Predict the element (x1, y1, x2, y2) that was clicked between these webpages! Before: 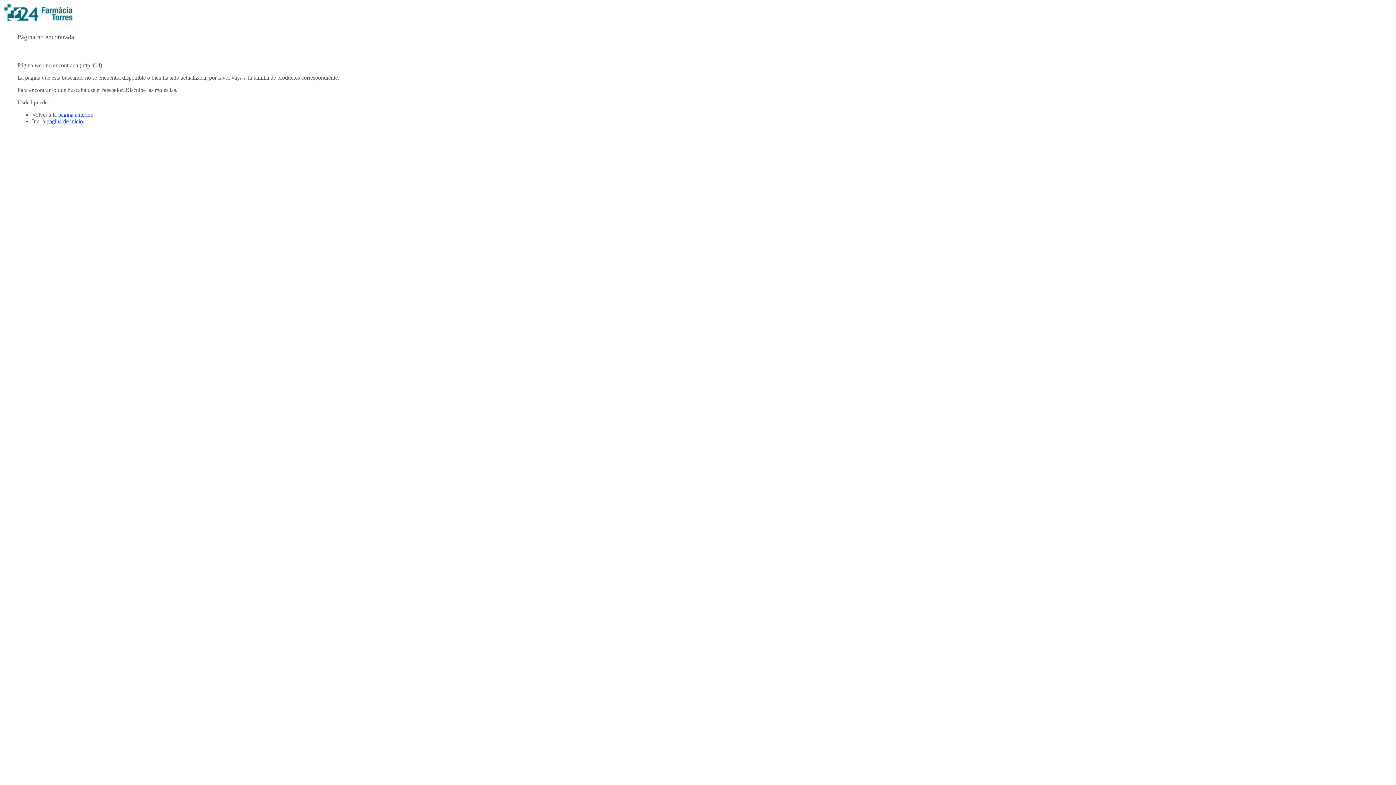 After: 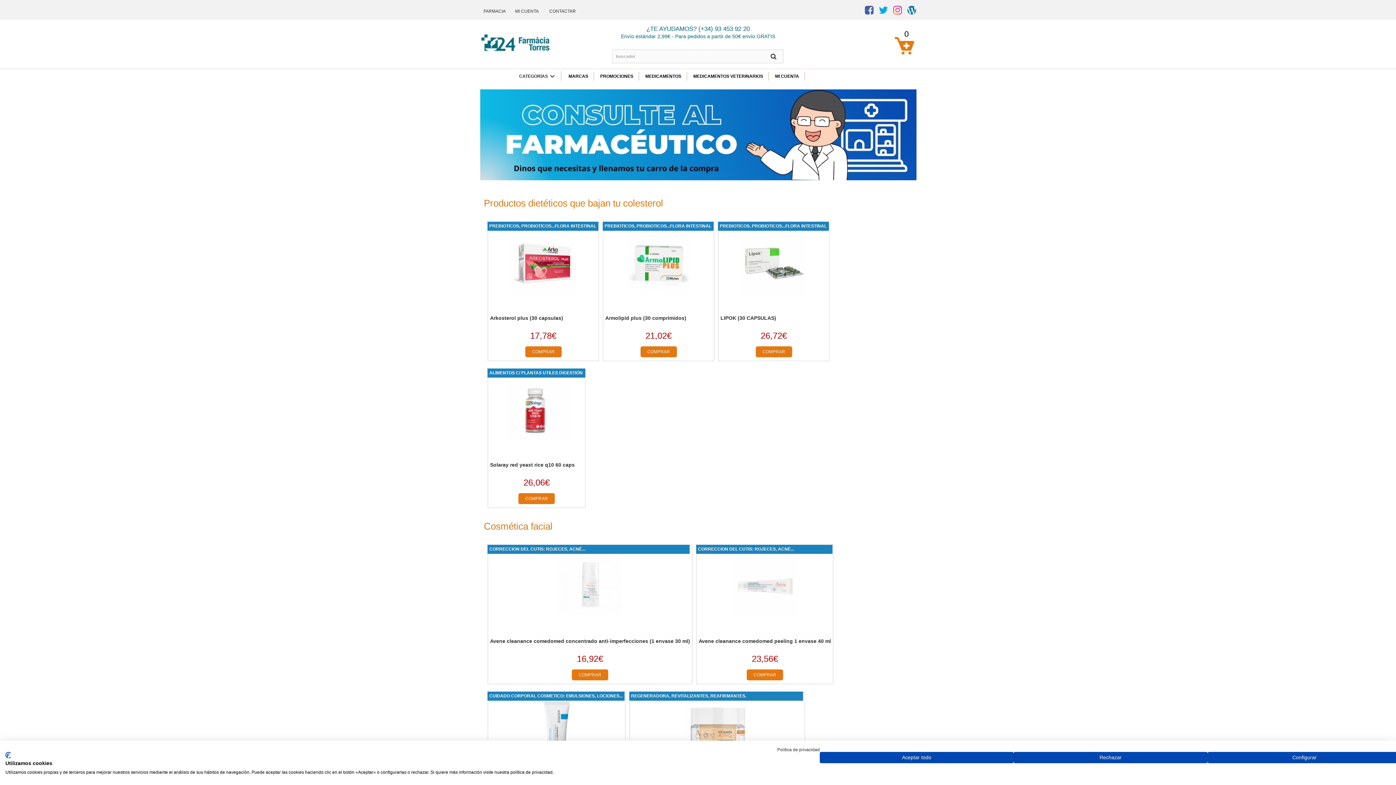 Action: bbox: (46, 118, 82, 124) label: página de inicio